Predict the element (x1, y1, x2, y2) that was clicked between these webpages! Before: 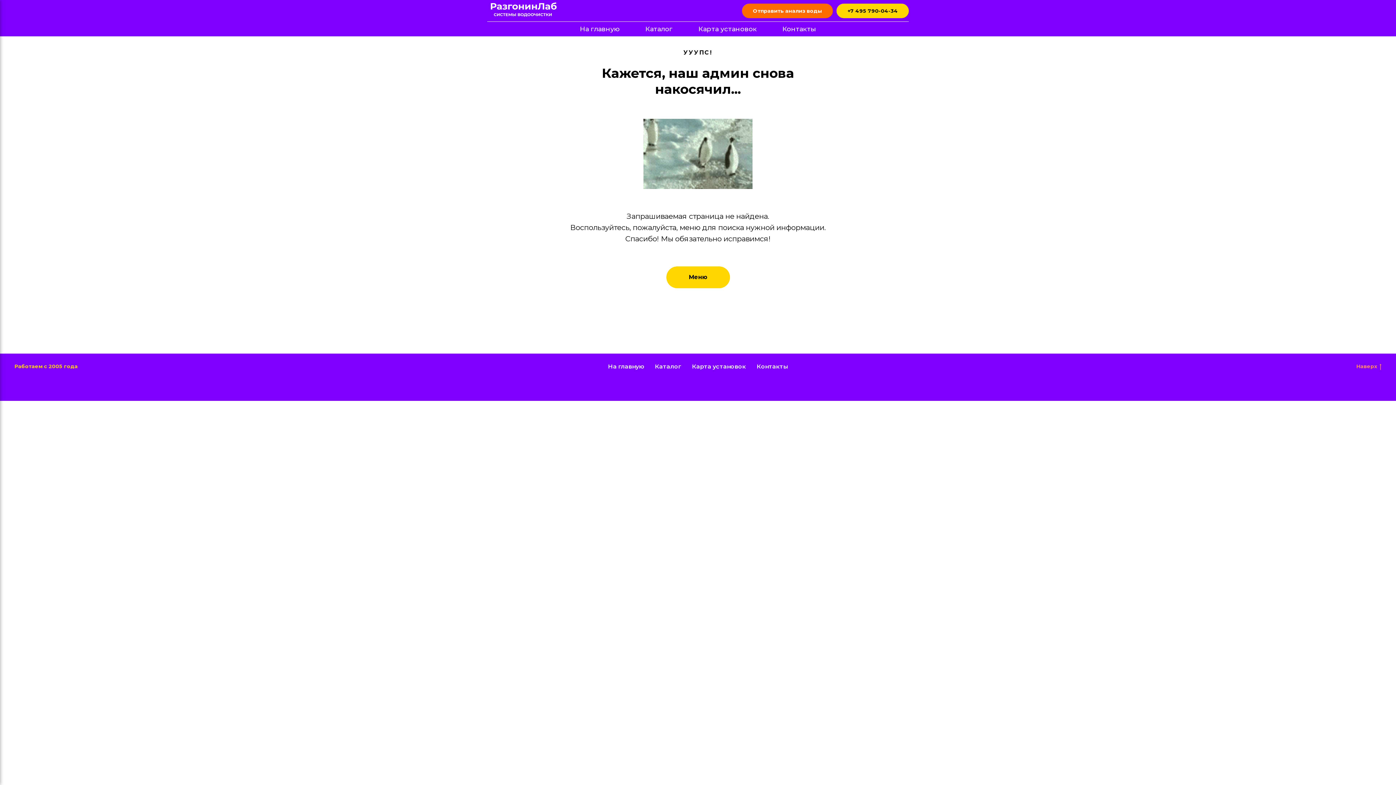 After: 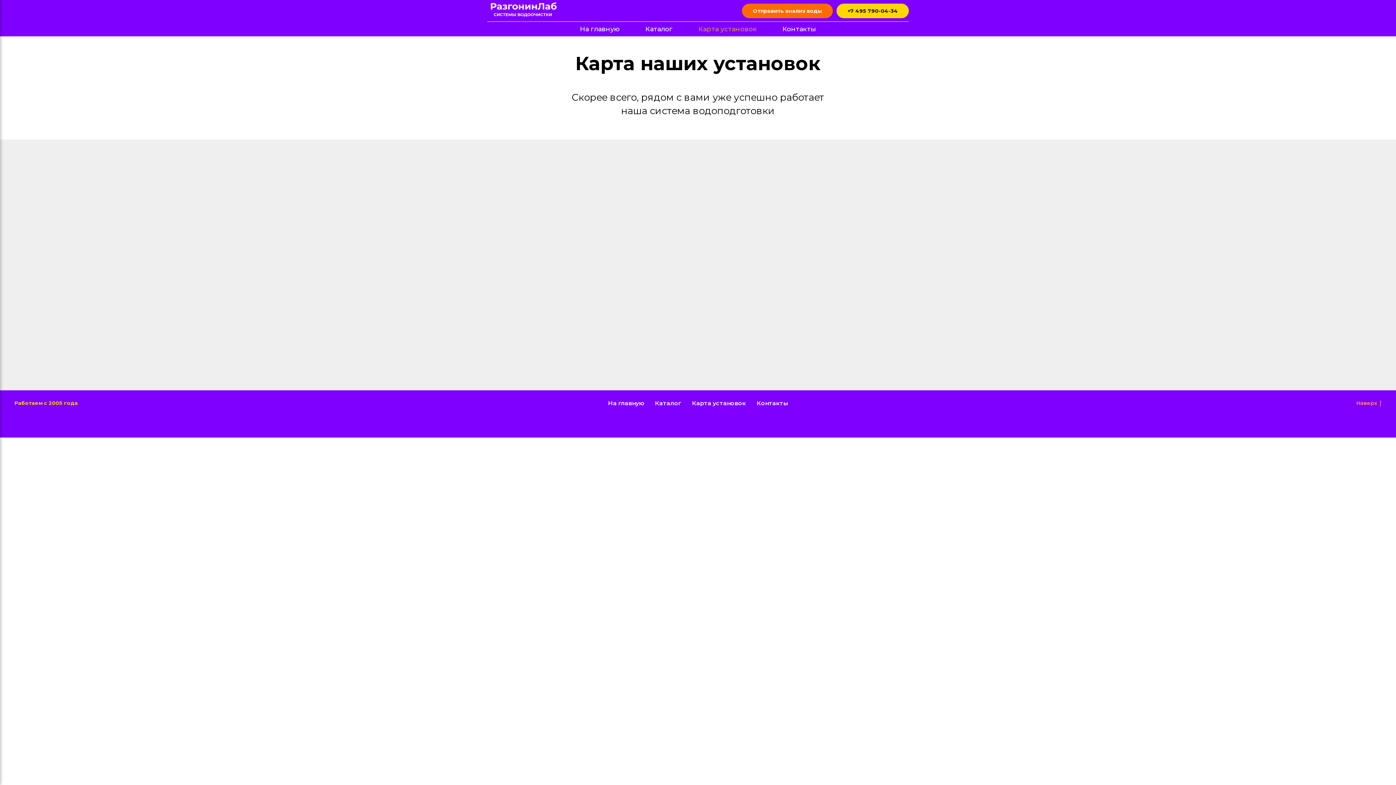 Action: label: Карта установок bbox: (692, 363, 746, 370)